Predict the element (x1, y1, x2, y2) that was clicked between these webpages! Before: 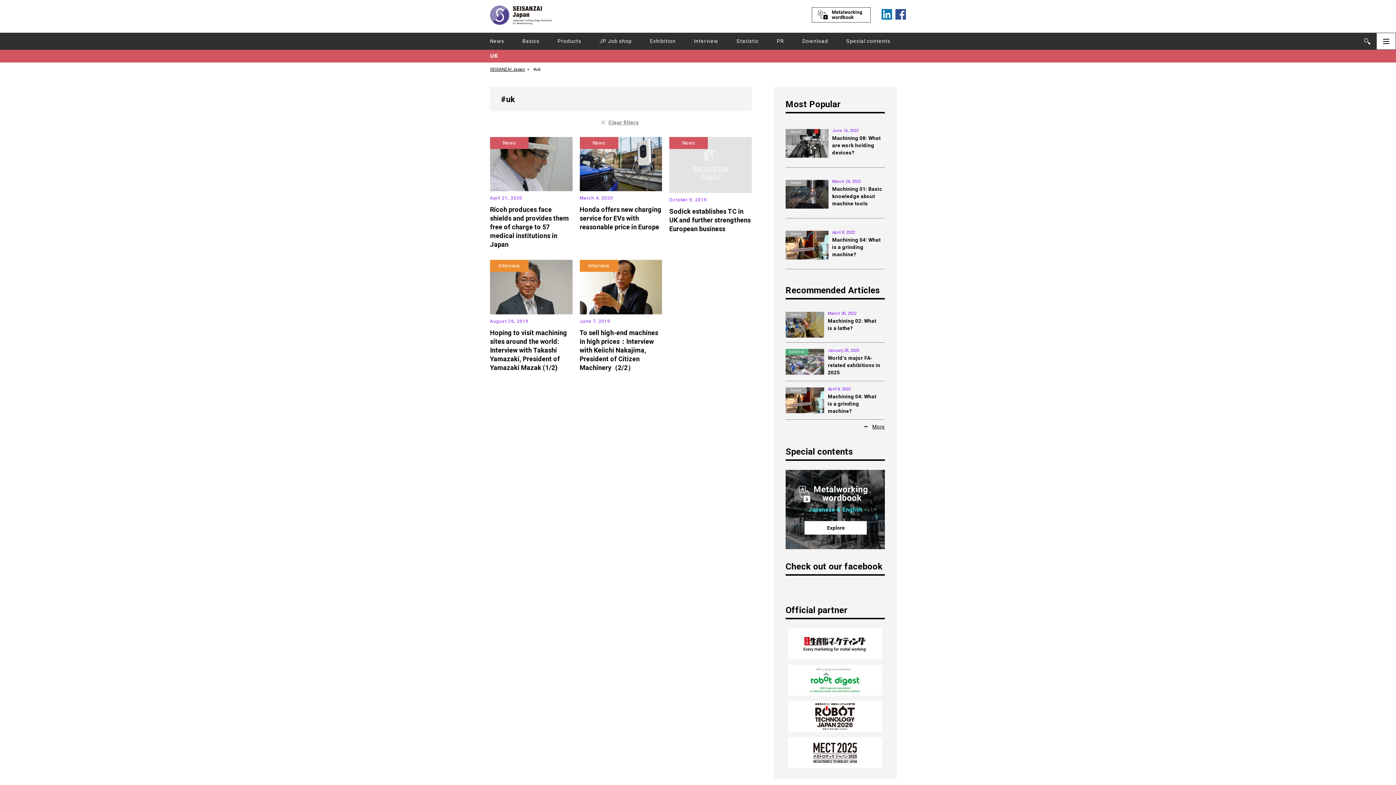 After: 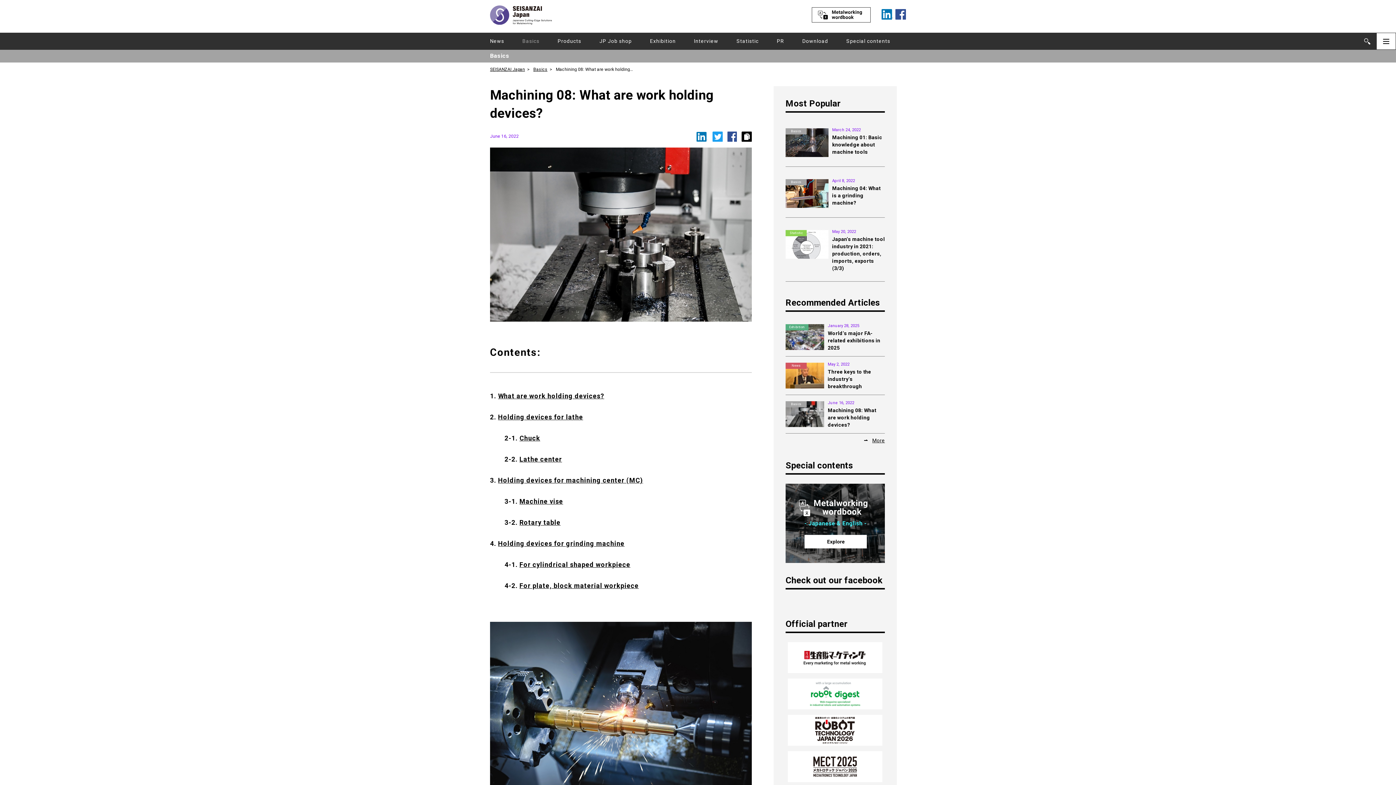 Action: bbox: (785, 129, 828, 157)